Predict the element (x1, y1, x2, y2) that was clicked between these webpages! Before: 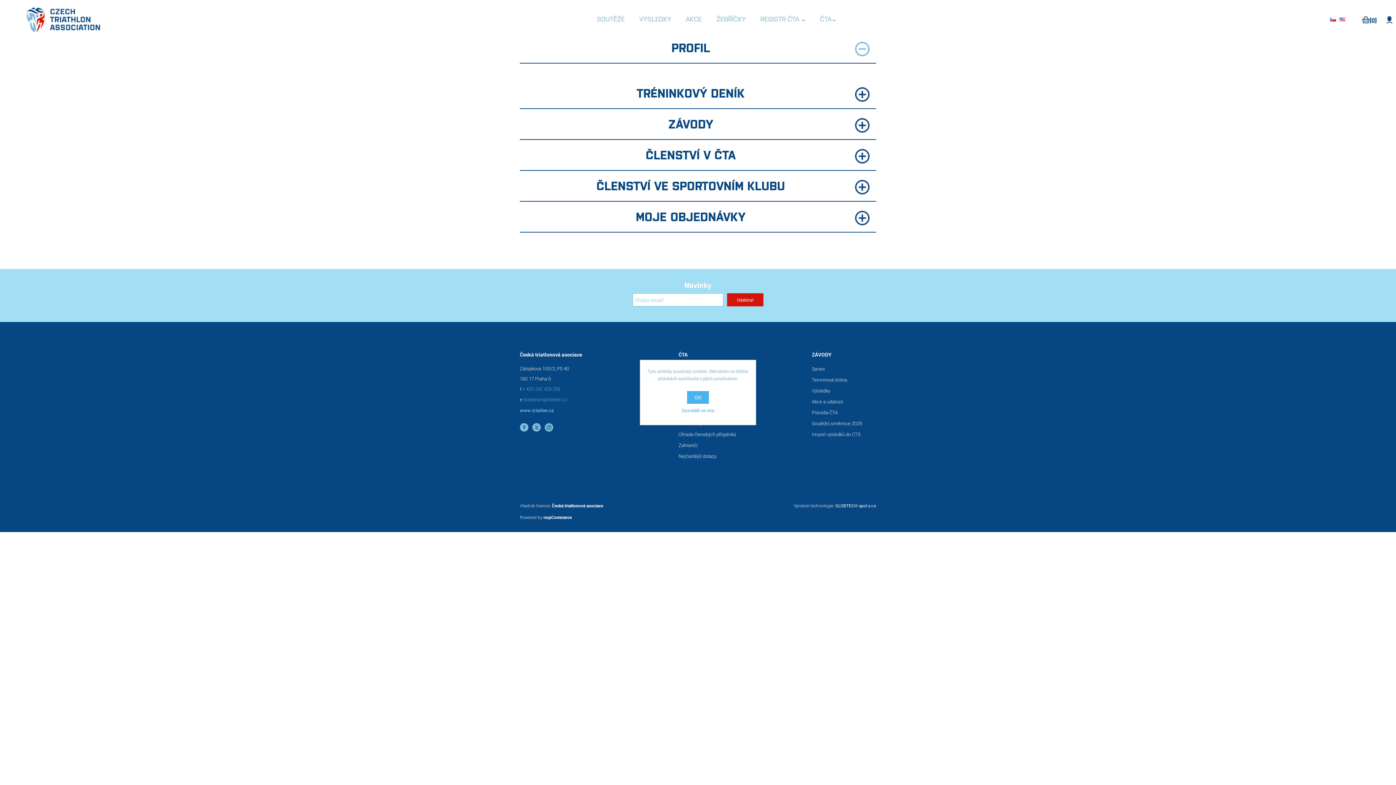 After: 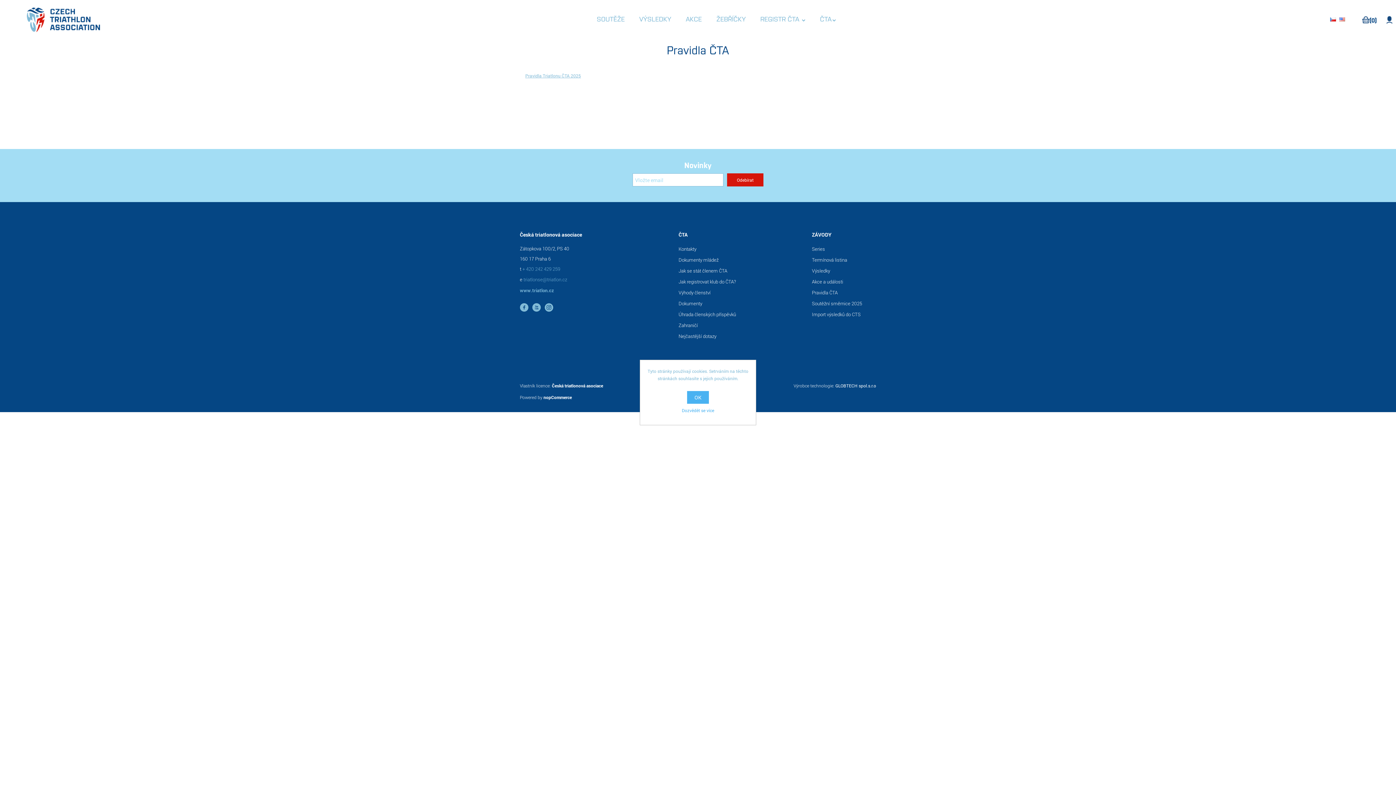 Action: bbox: (812, 409, 837, 416) label: Pravidla ČTA